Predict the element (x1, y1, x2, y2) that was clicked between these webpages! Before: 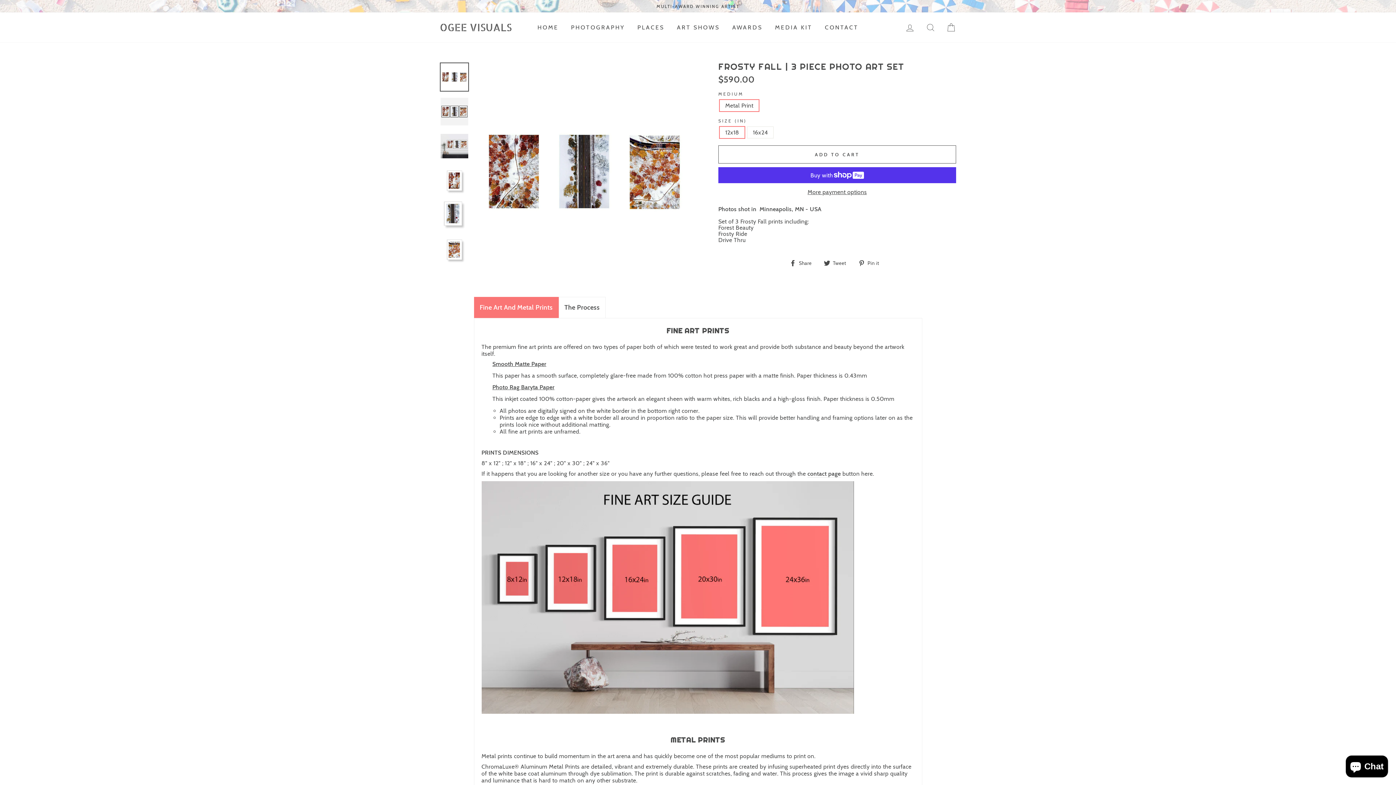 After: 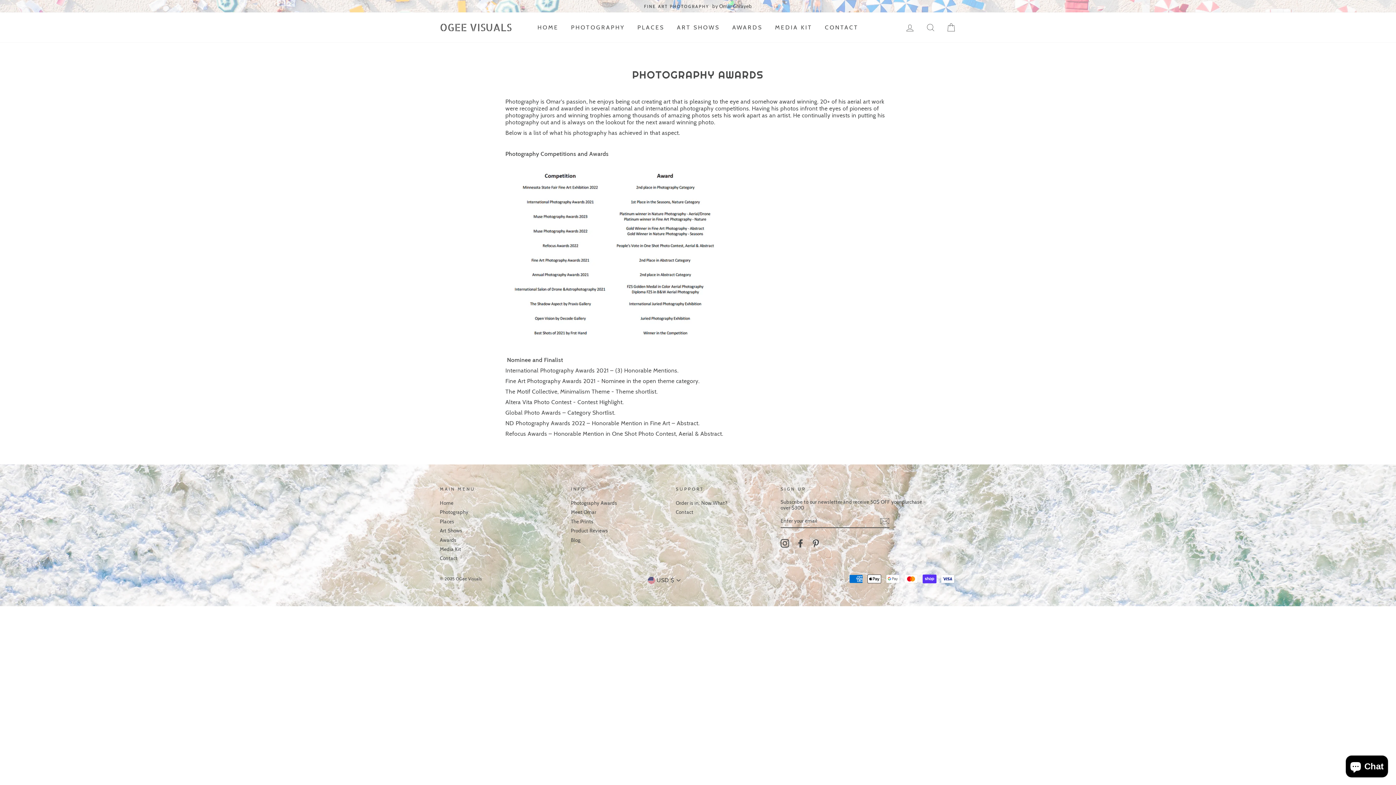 Action: bbox: (726, 21, 768, 33) label: AWARDS